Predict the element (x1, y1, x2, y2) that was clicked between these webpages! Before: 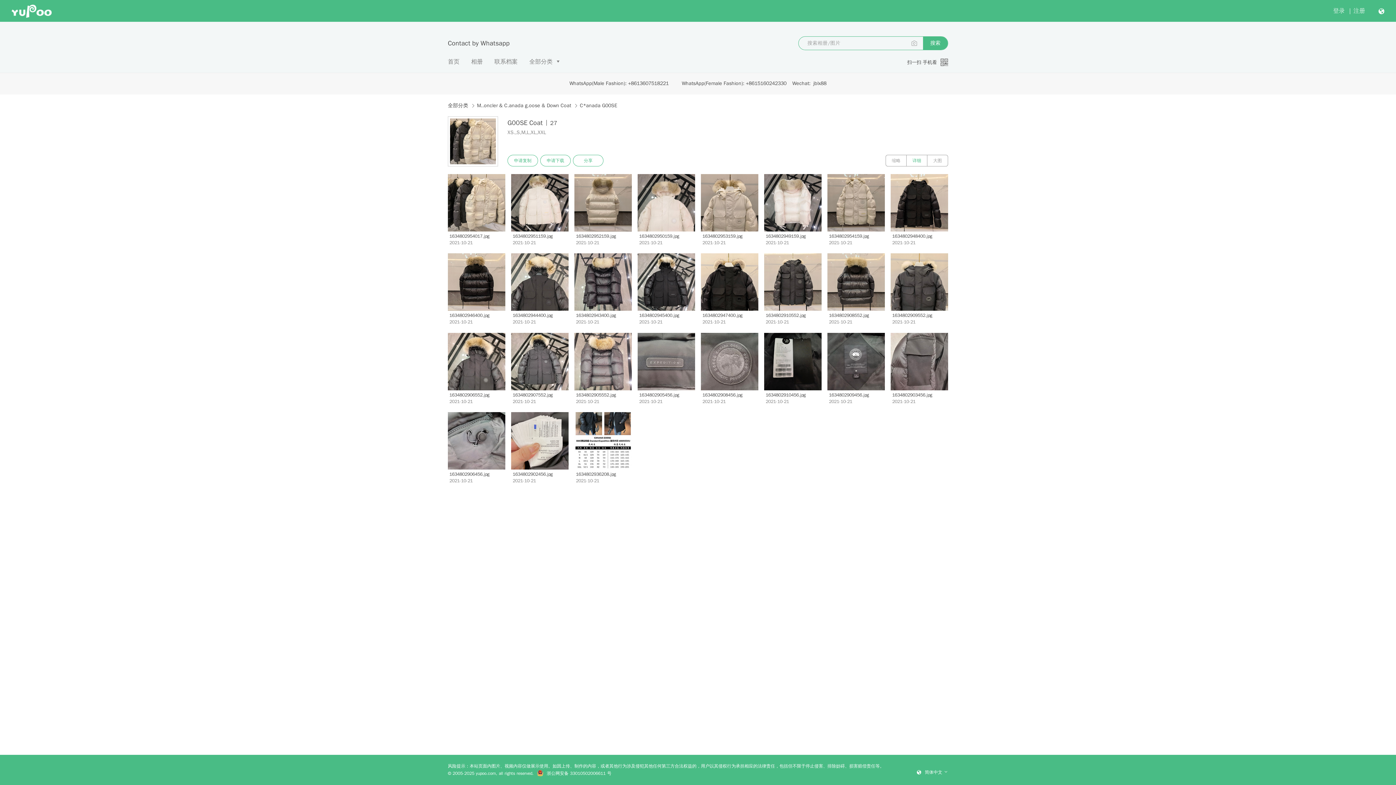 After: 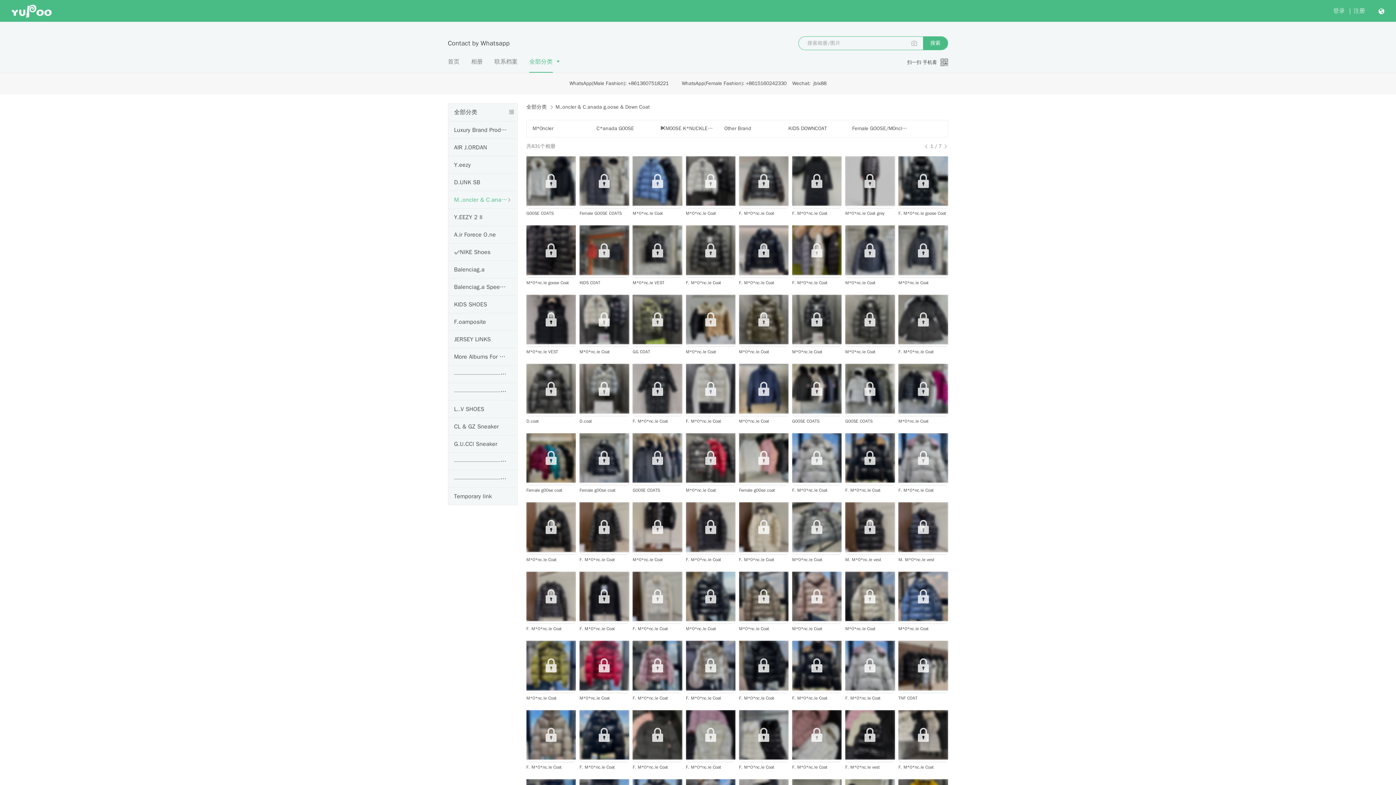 Action: bbox: (469, 101, 571, 109) label: M..oncler & C.anada g.oose & Down Coat